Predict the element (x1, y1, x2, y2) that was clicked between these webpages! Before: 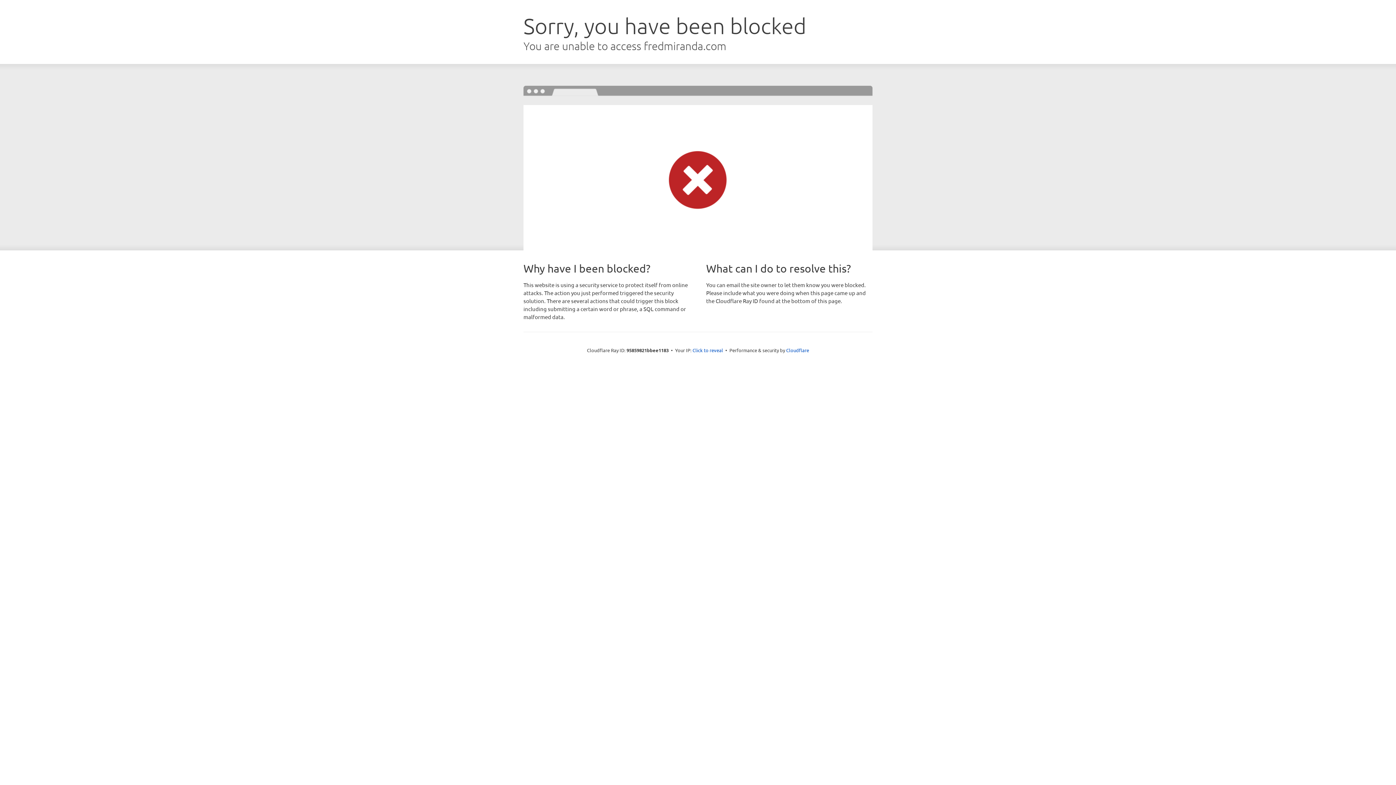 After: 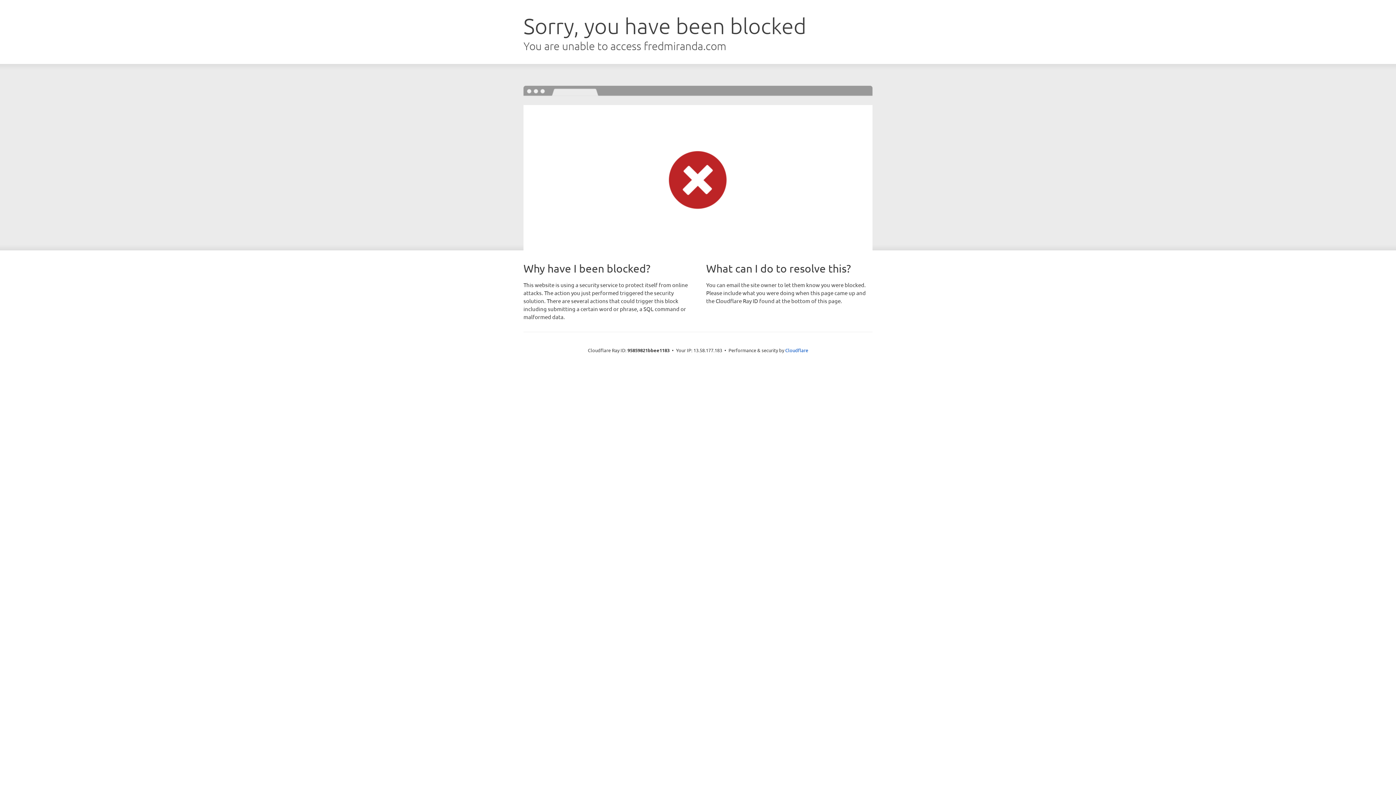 Action: bbox: (692, 346, 723, 353) label: Click to reveal